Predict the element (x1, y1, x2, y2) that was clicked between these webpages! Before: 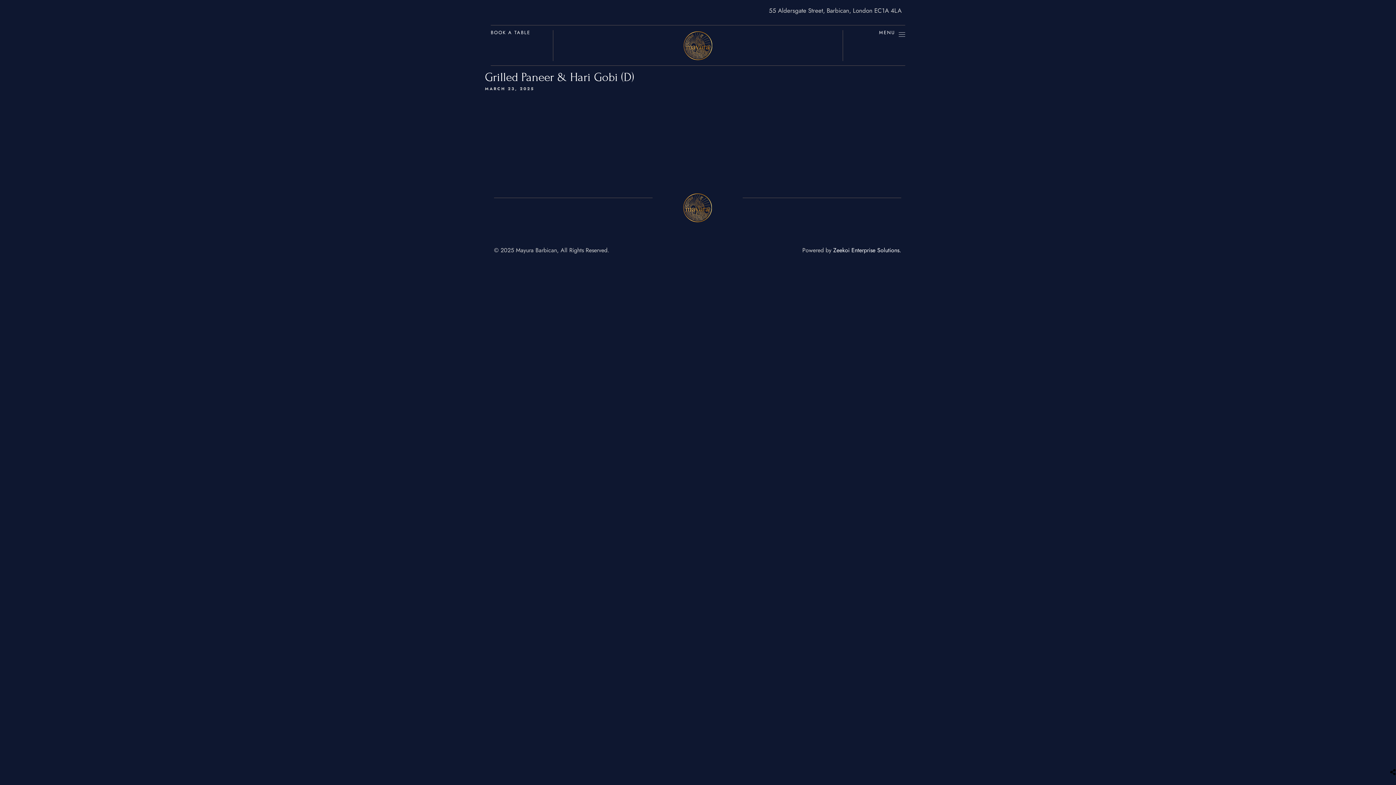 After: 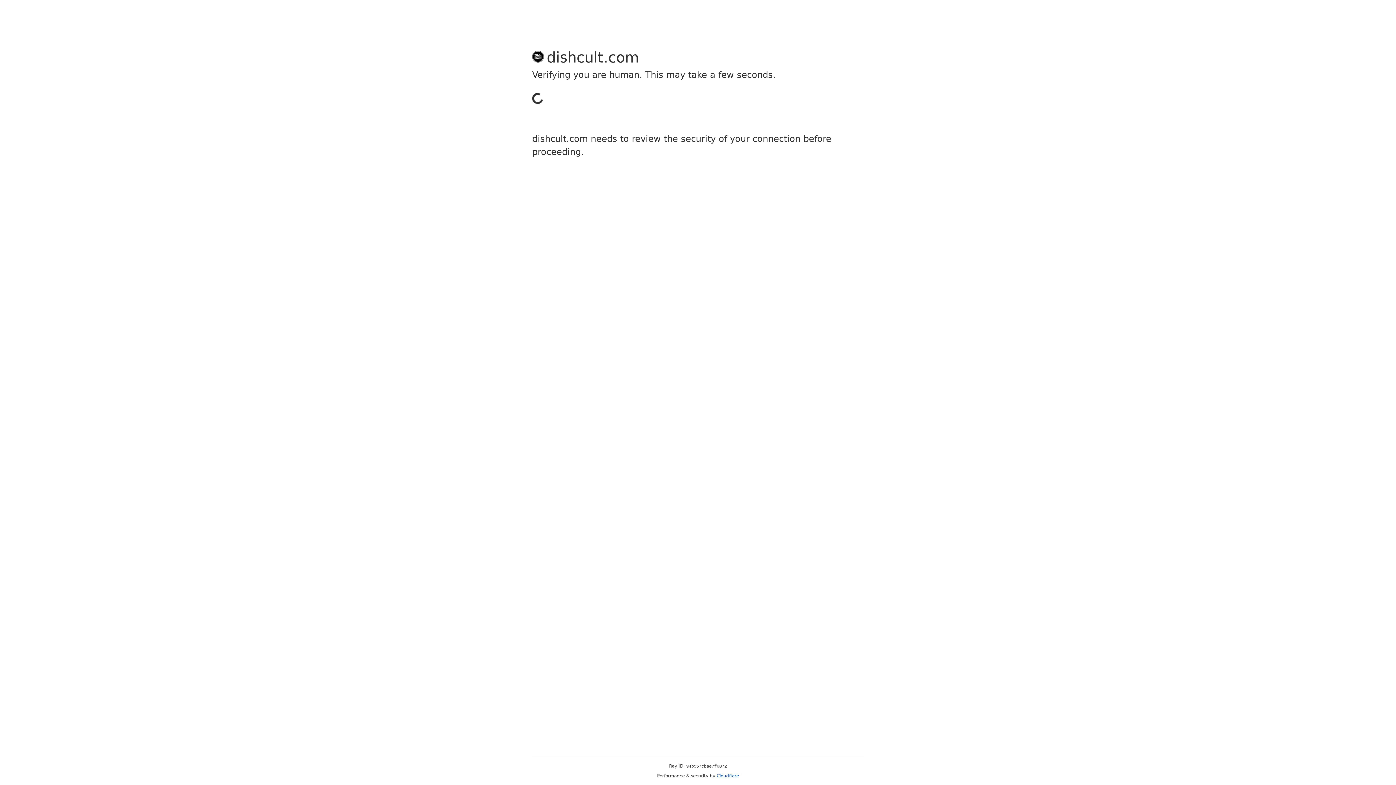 Action: bbox: (490, 29, 530, 36) label: BOOK A TABLE